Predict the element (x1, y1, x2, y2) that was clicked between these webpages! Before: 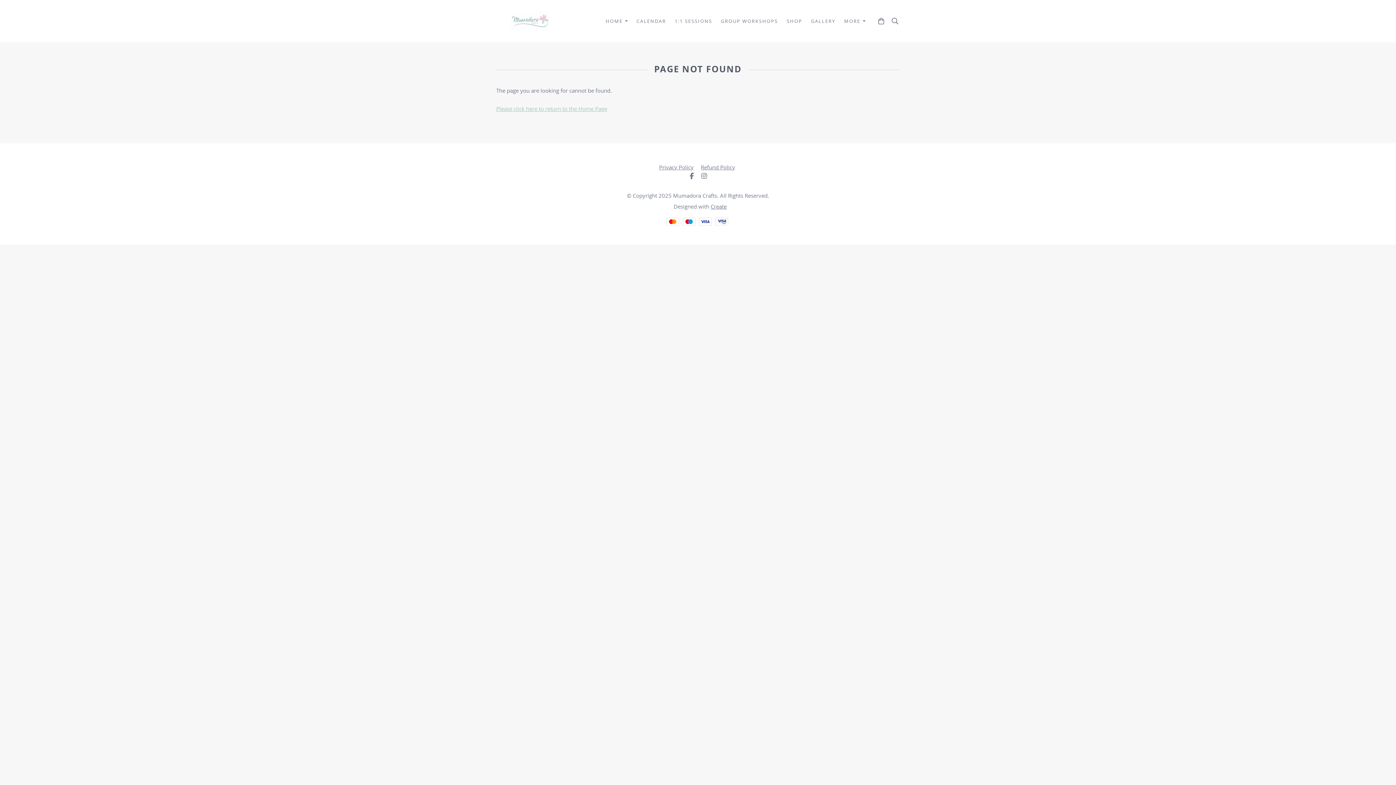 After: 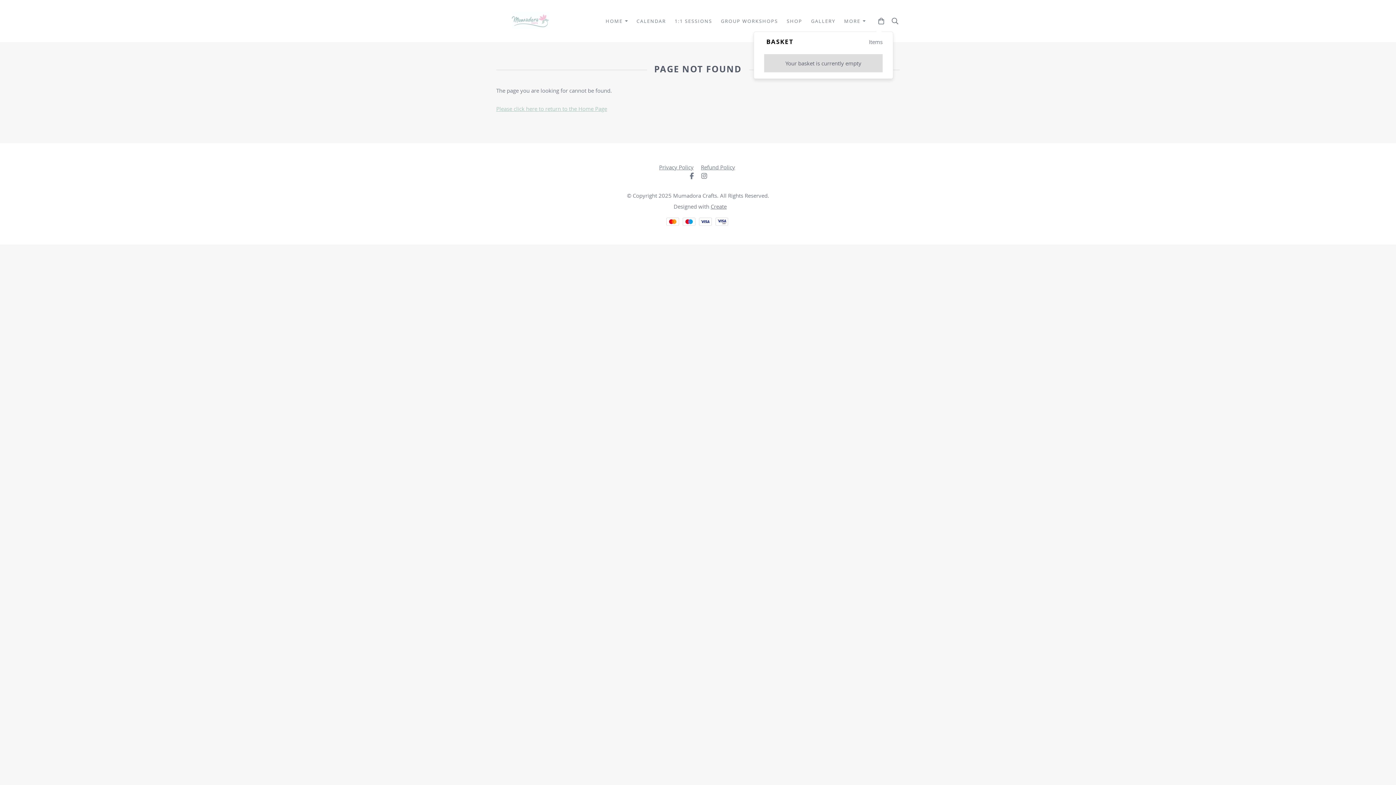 Action: bbox: (876, 17, 886, 24)